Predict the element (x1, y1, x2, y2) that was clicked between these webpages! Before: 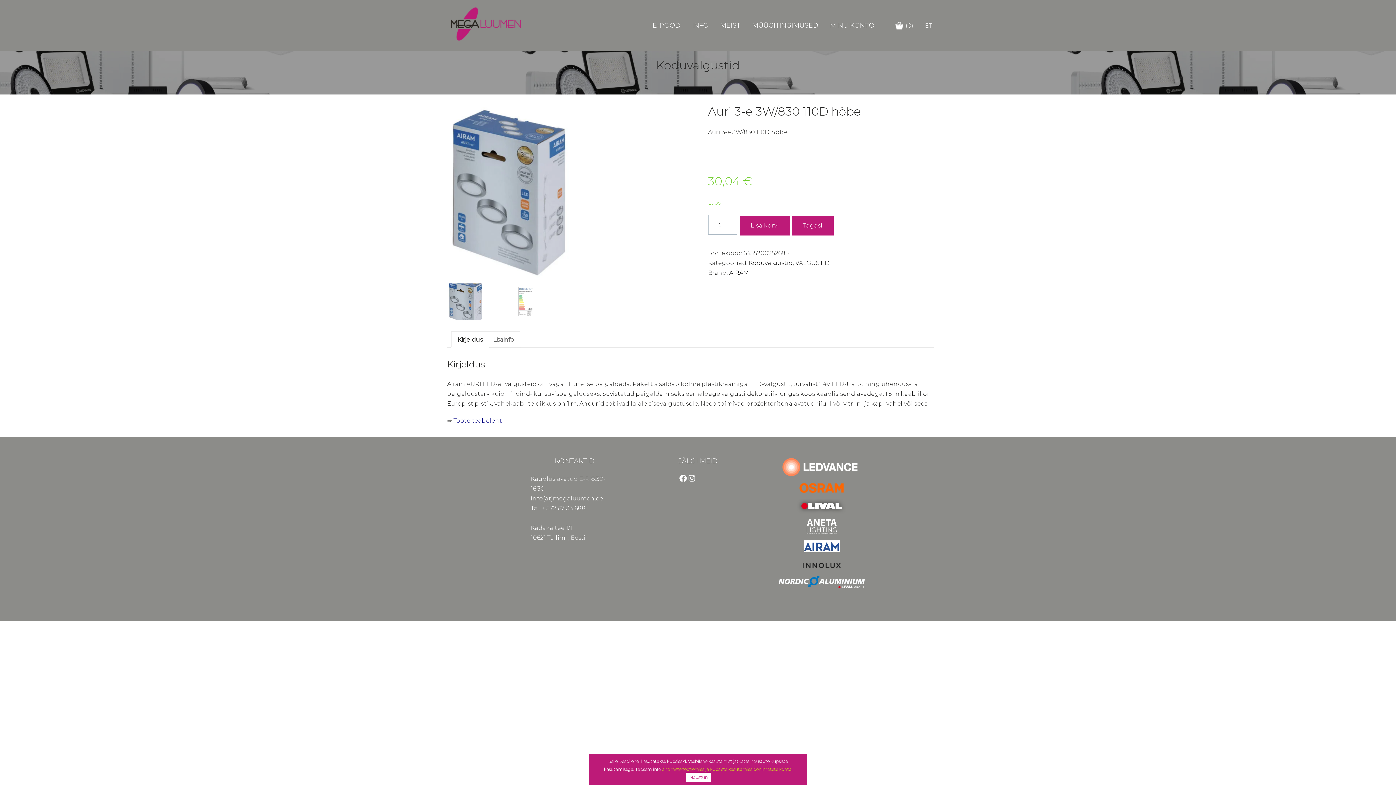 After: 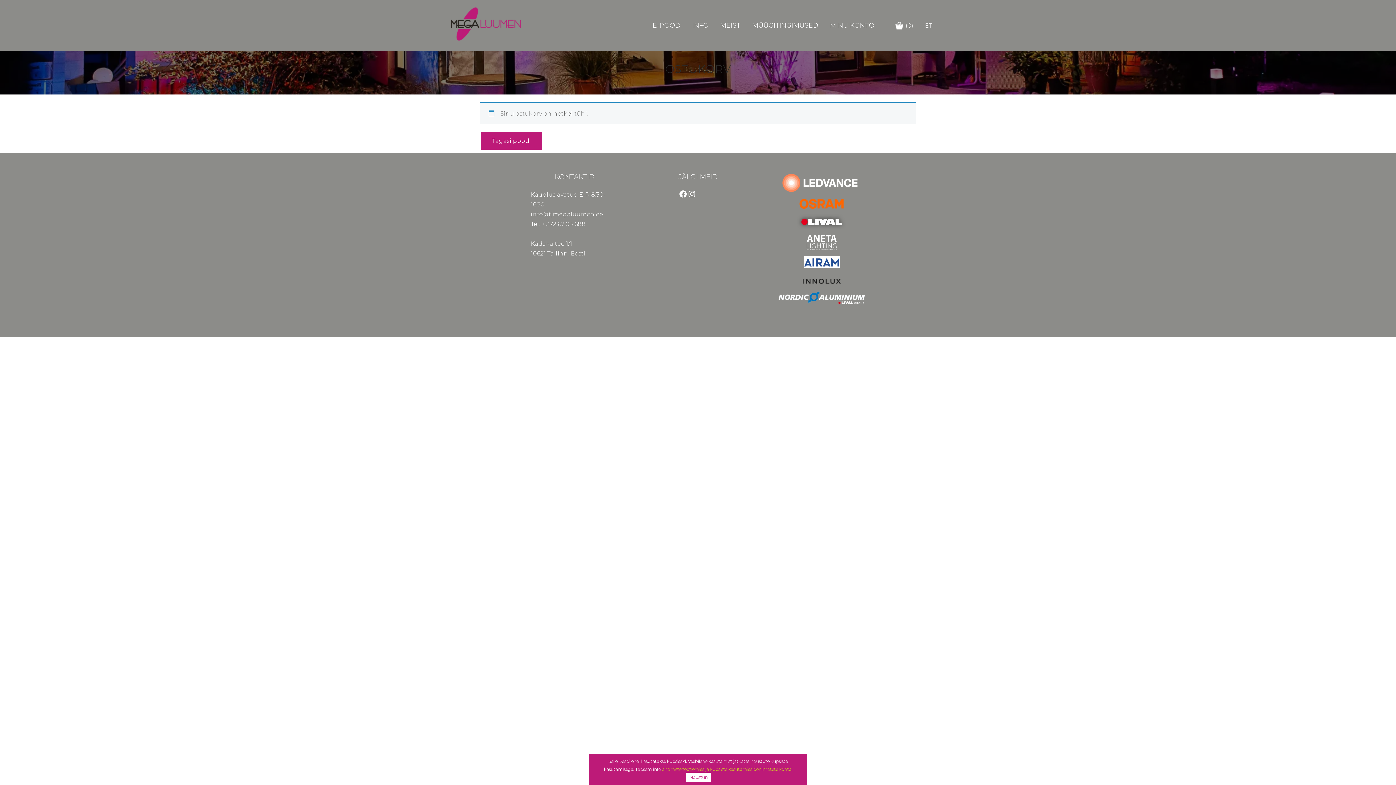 Action: bbox: (894, 20, 913, 30) label: (0)